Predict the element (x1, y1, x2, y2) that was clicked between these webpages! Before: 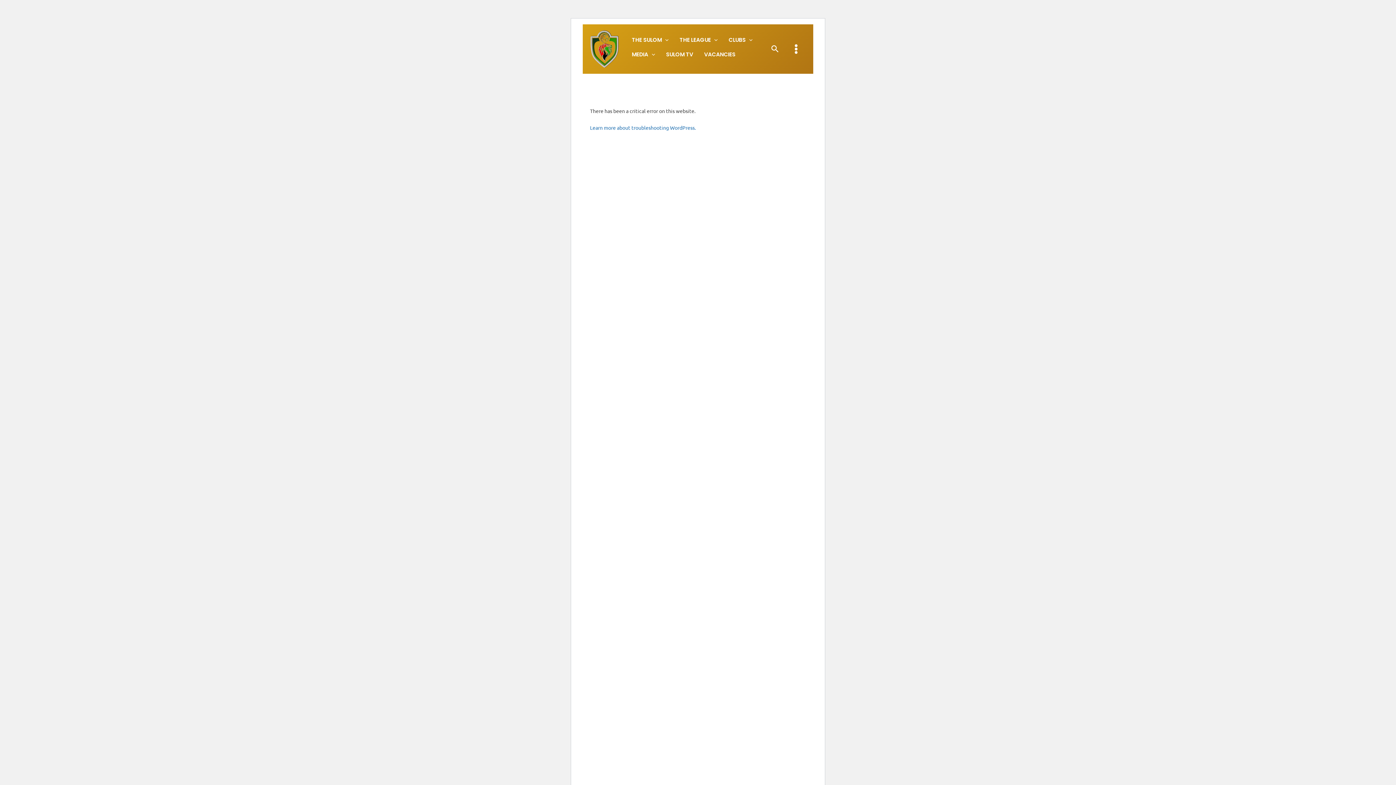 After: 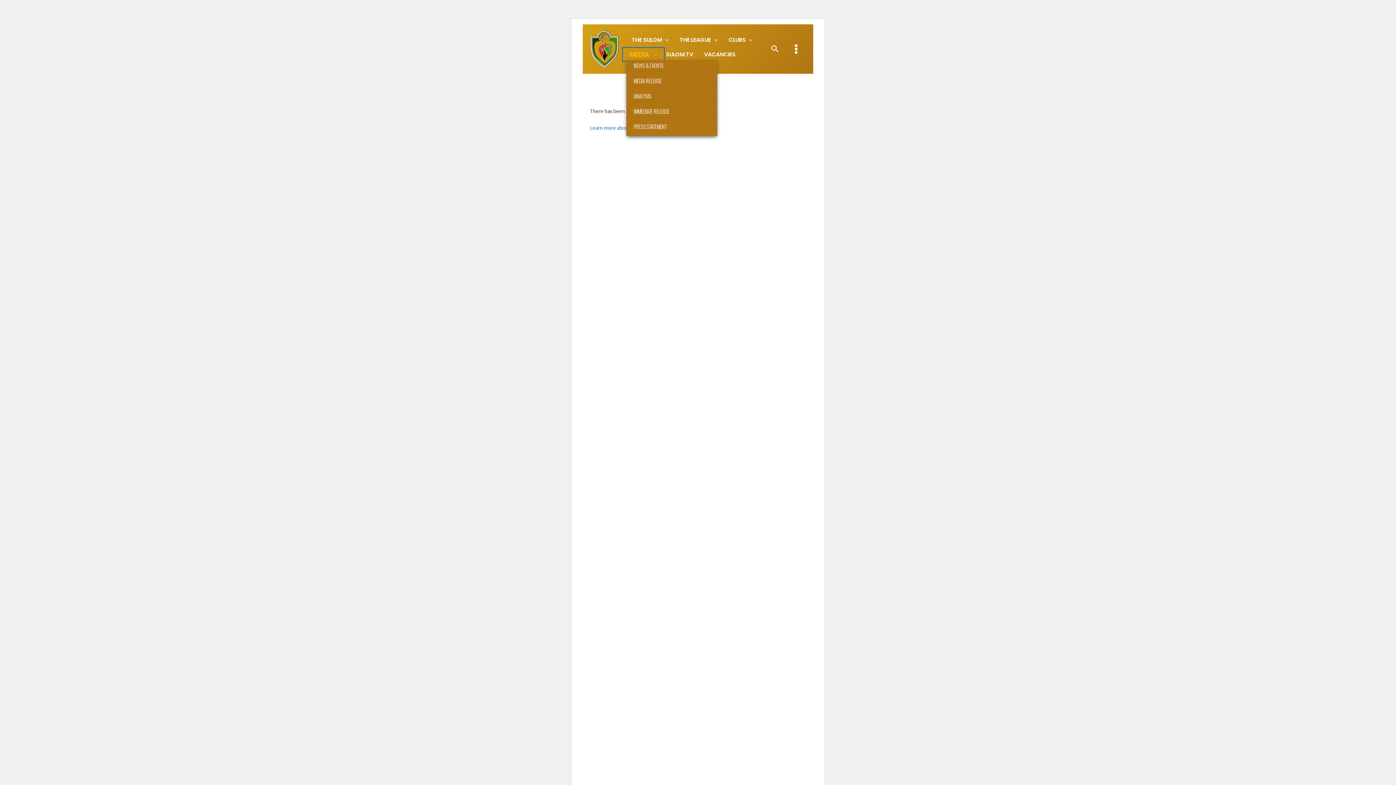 Action: bbox: (626, 49, 660, 59) label: MEDIA